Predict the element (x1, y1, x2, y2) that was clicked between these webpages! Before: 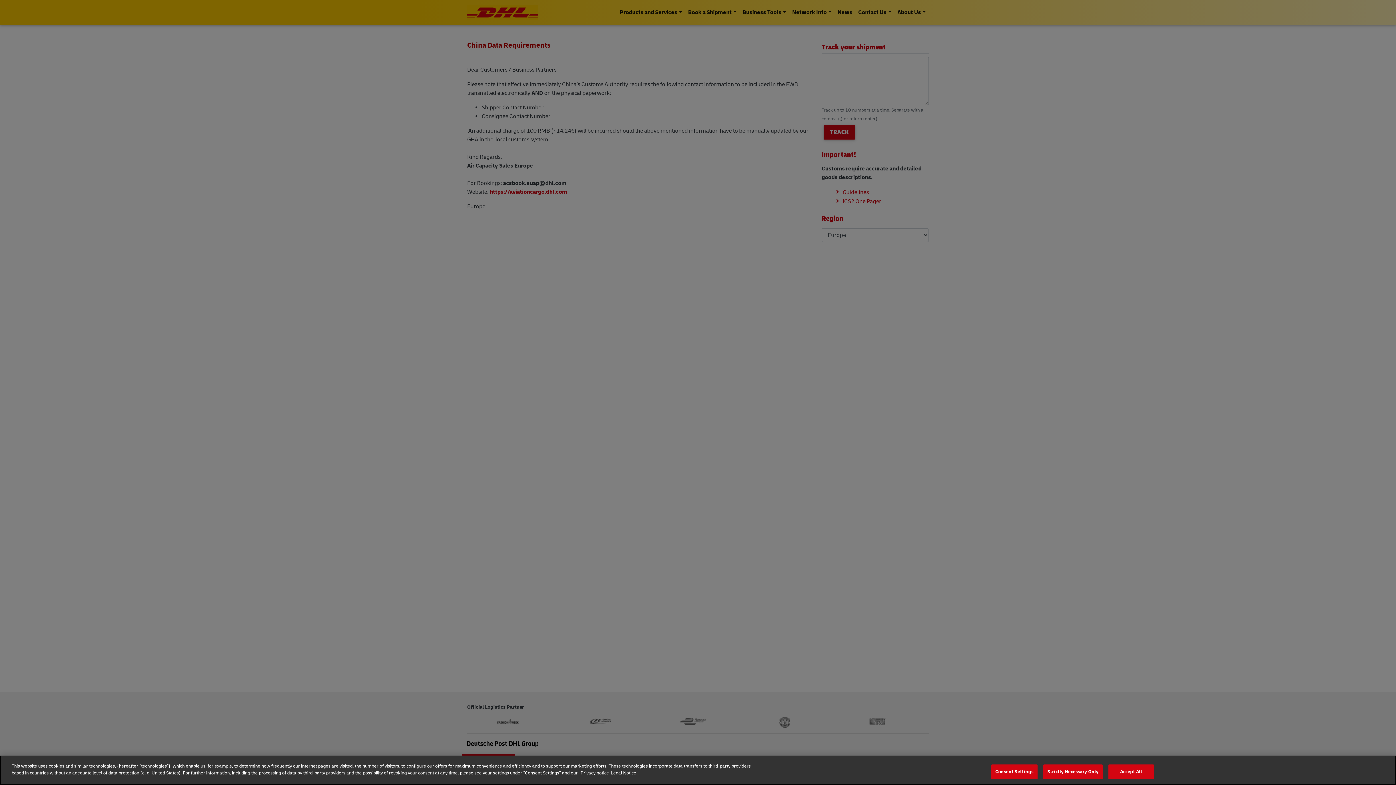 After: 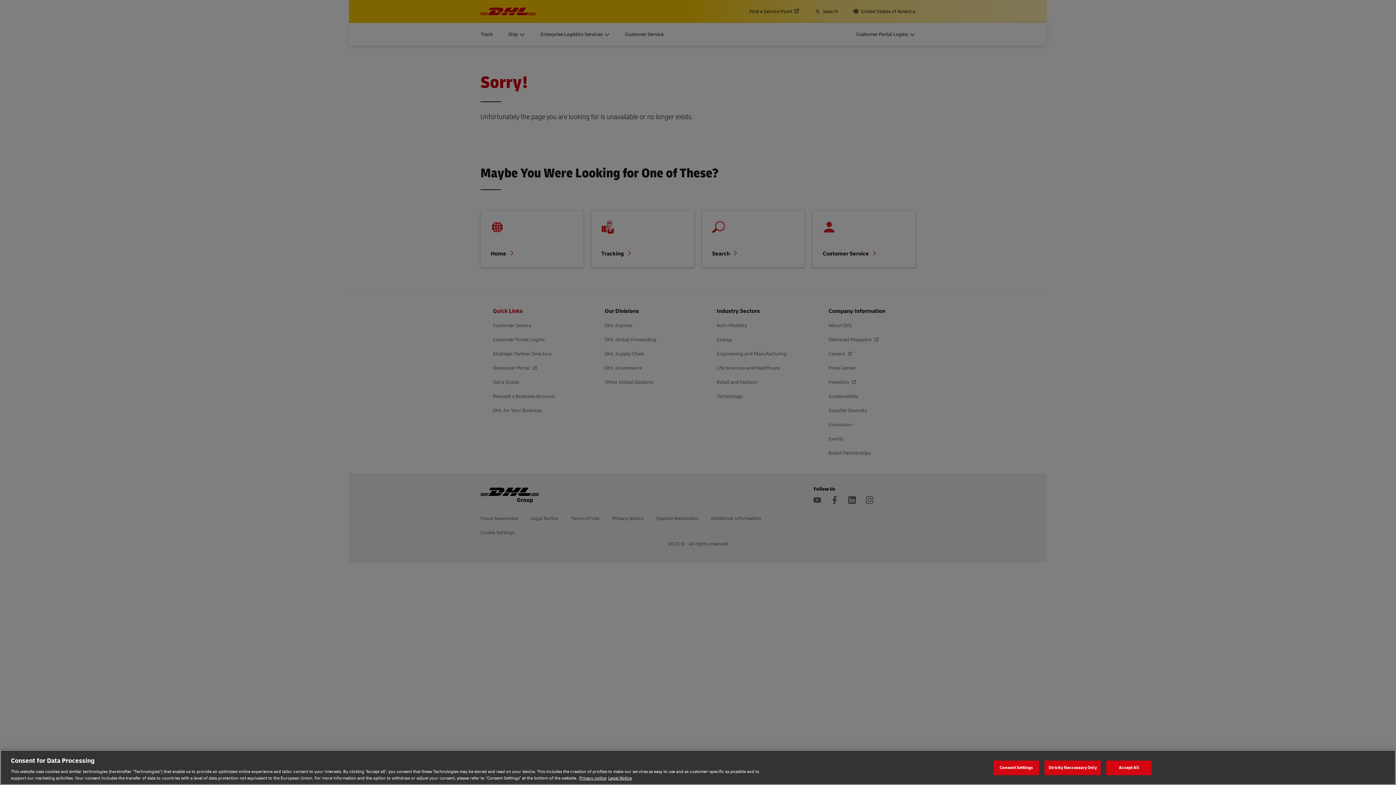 Action: label: Legal Information bbox: (610, 770, 636, 776)